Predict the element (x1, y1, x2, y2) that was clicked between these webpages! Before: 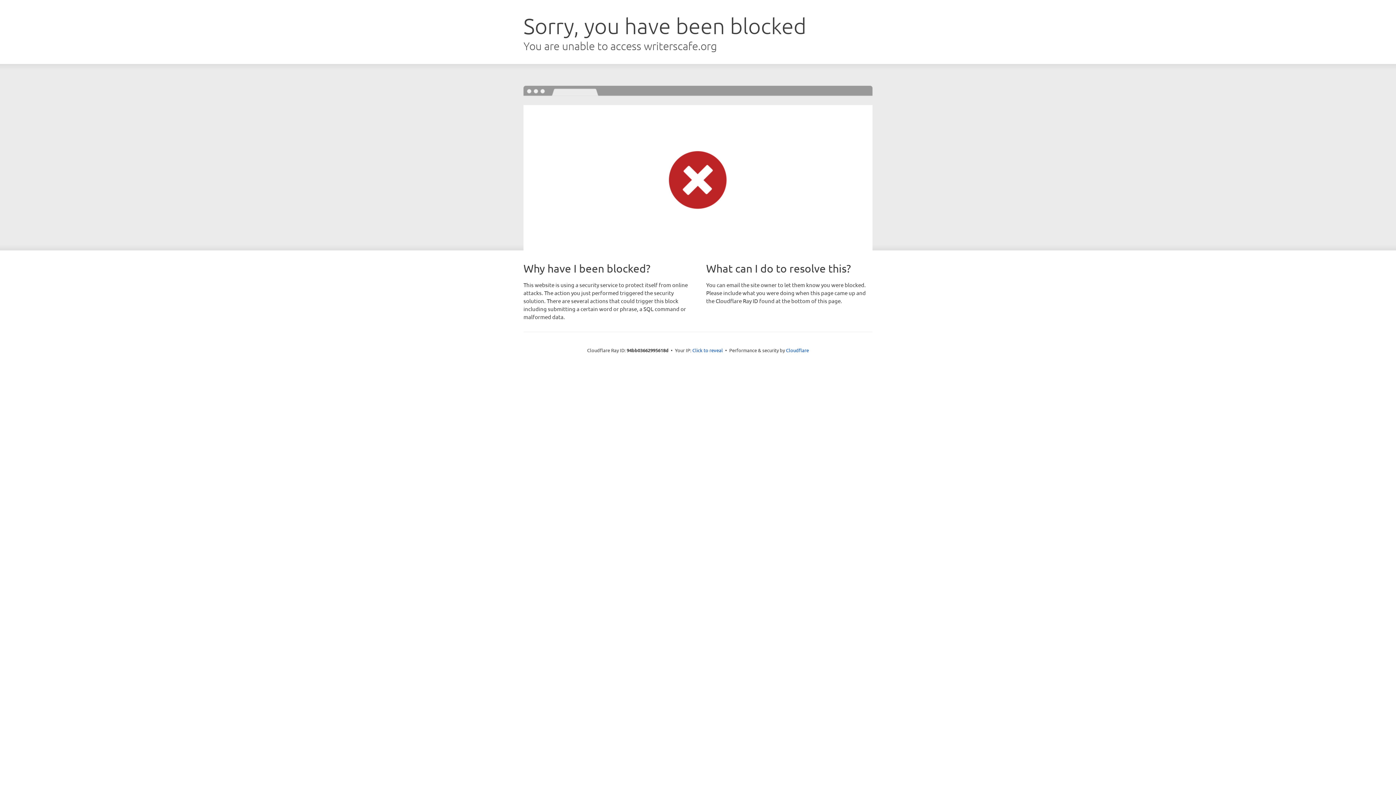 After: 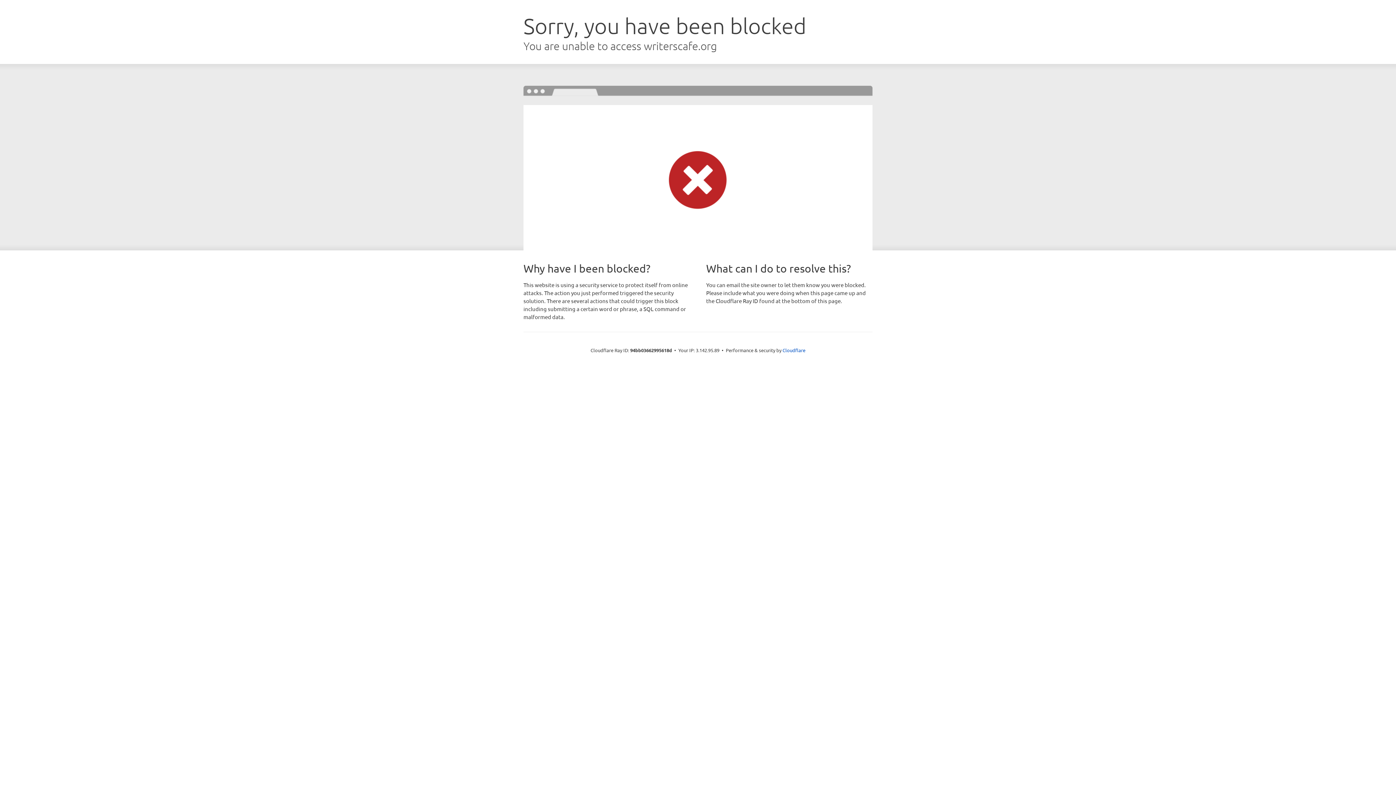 Action: label: Click to reveal bbox: (692, 346, 723, 353)